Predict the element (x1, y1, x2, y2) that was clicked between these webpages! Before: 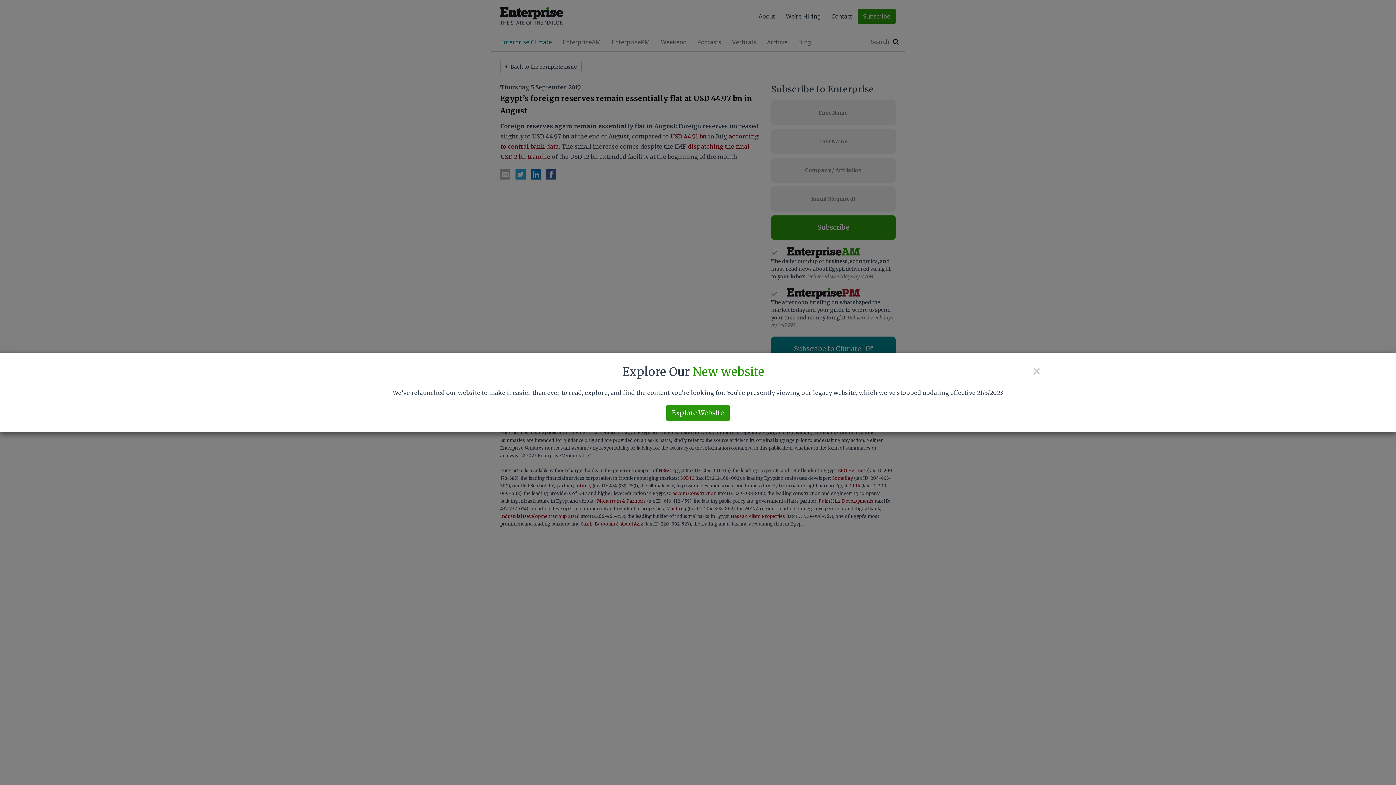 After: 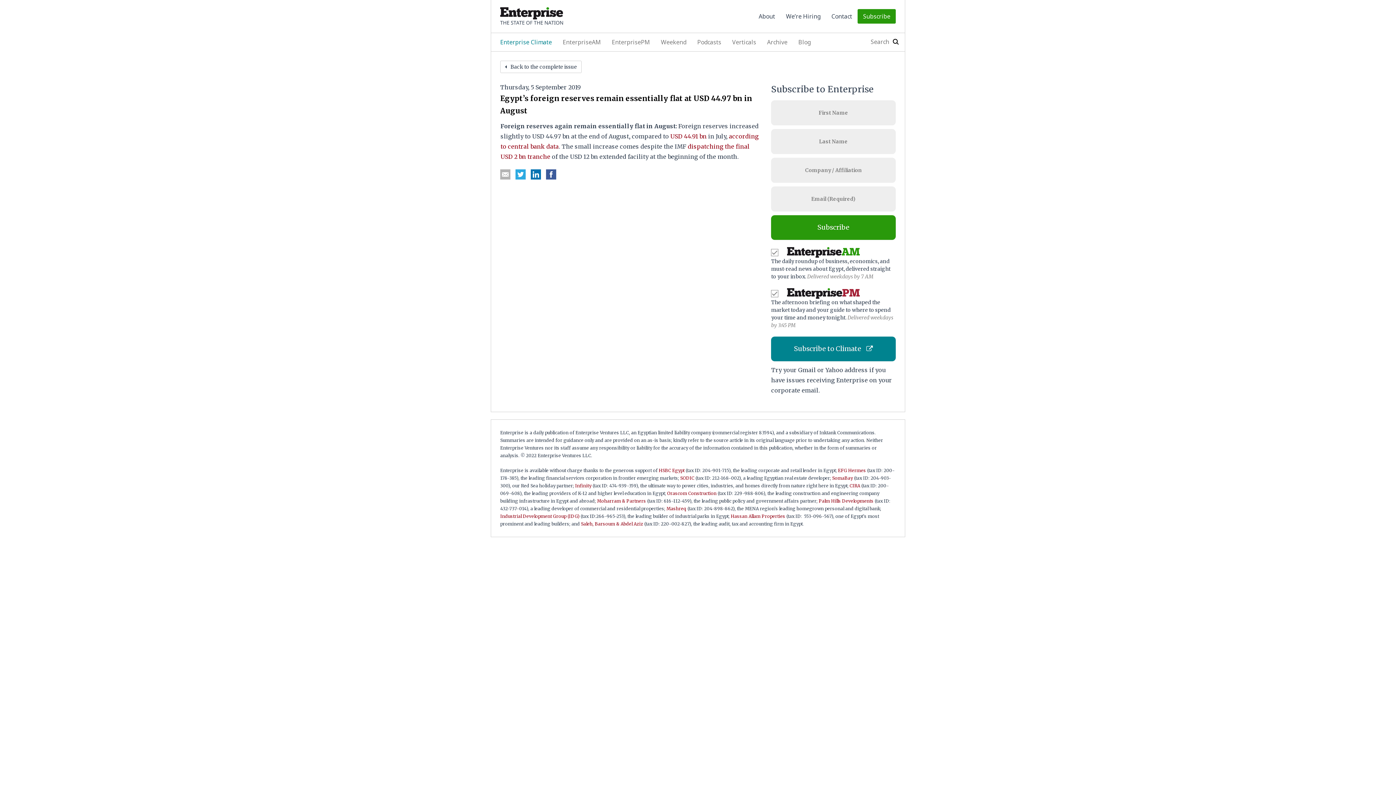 Action: bbox: (1032, 364, 1041, 378) label: ×